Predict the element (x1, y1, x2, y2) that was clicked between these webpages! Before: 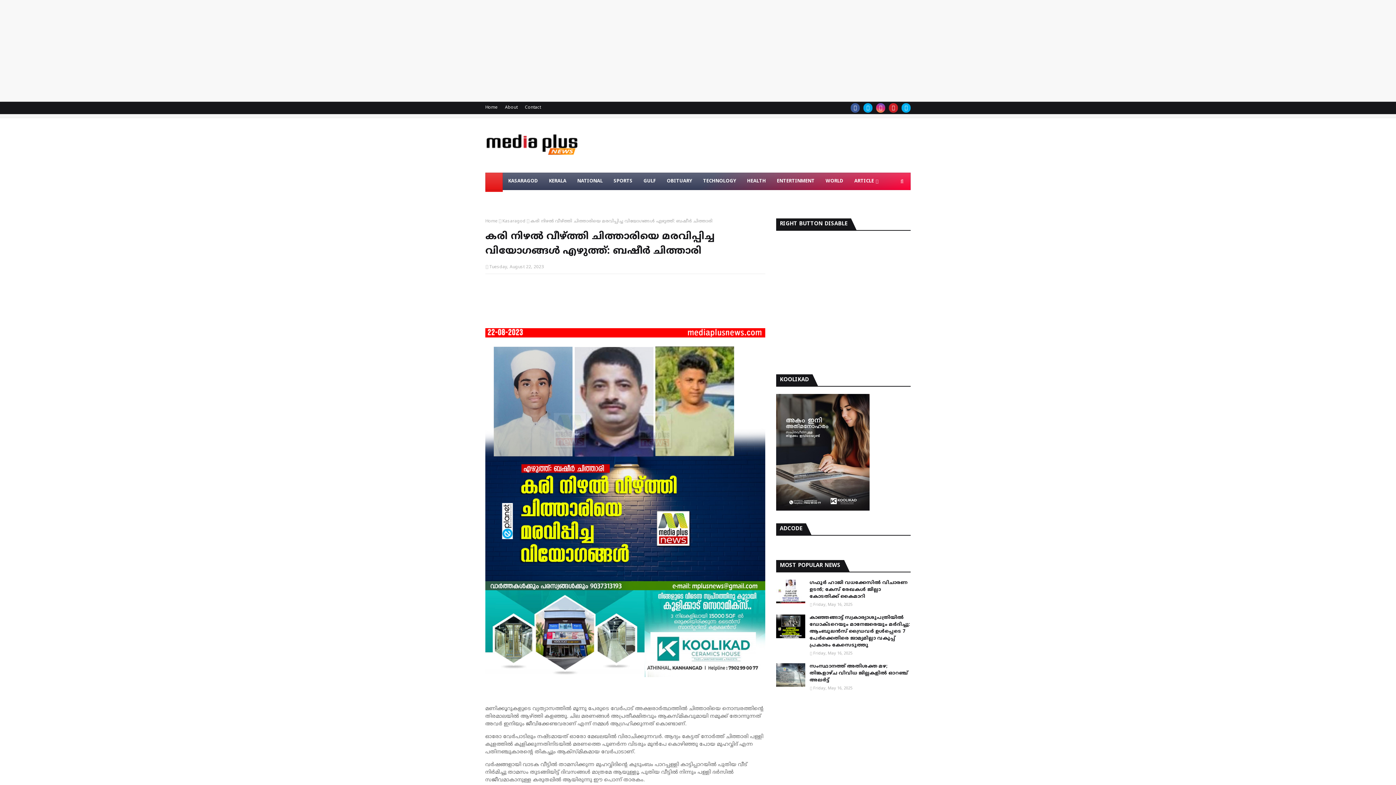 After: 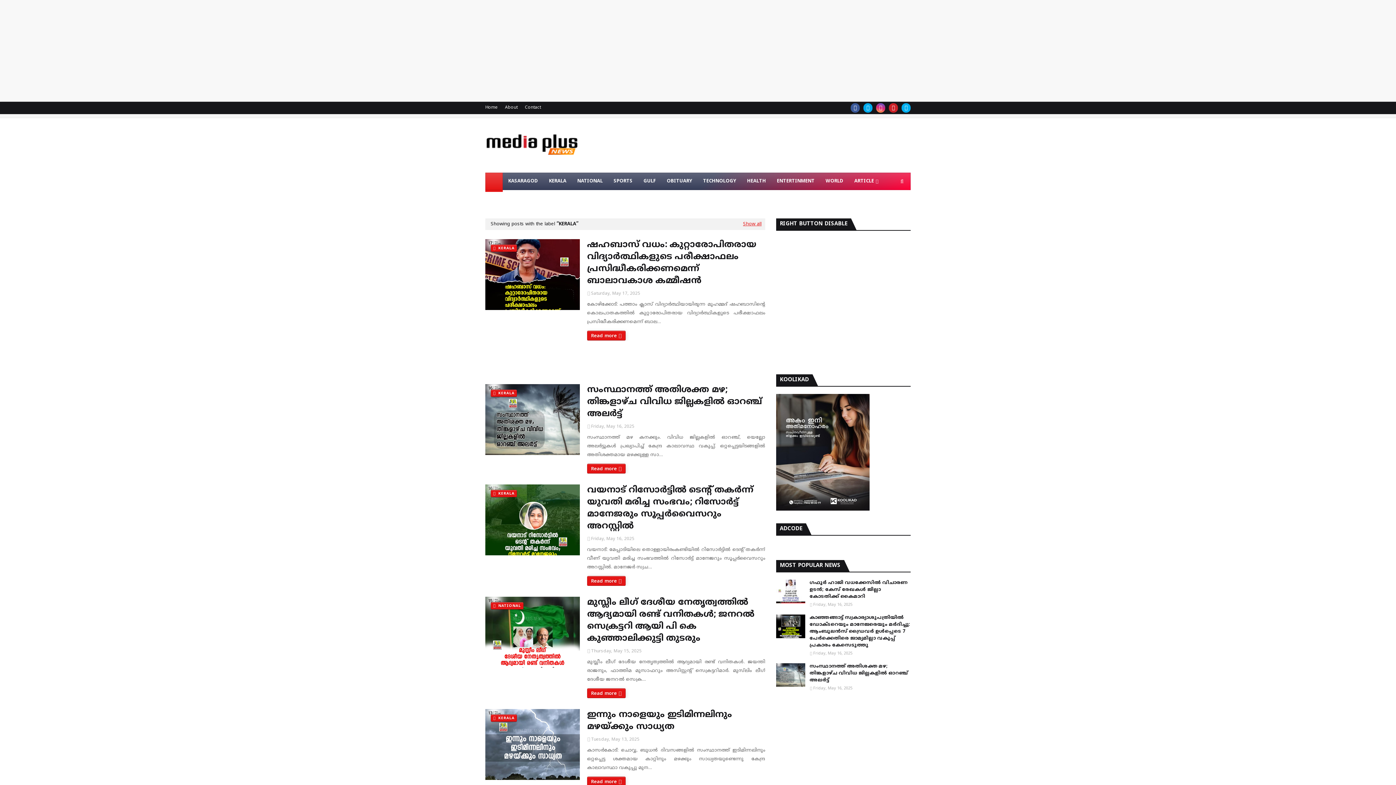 Action: bbox: (543, 172, 572, 190) label: KERALA